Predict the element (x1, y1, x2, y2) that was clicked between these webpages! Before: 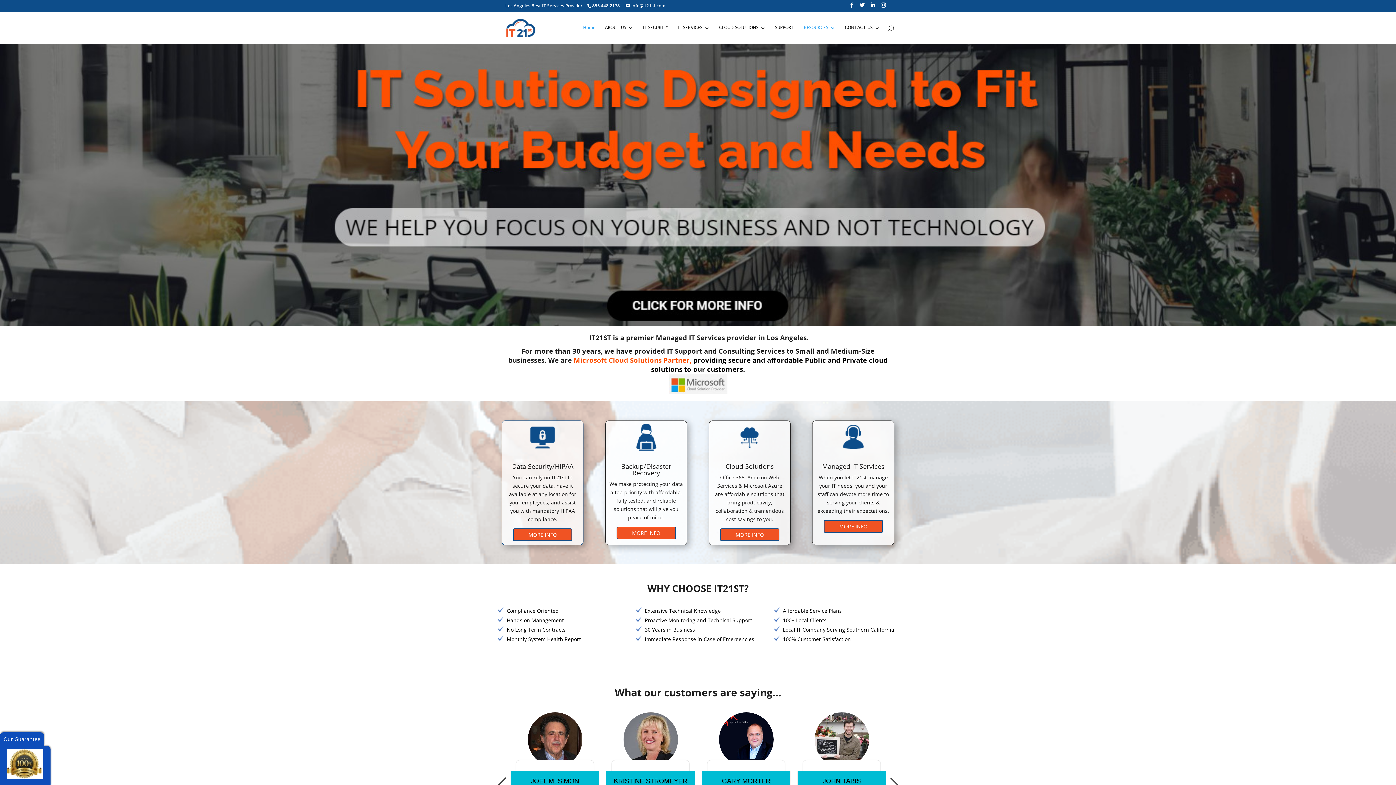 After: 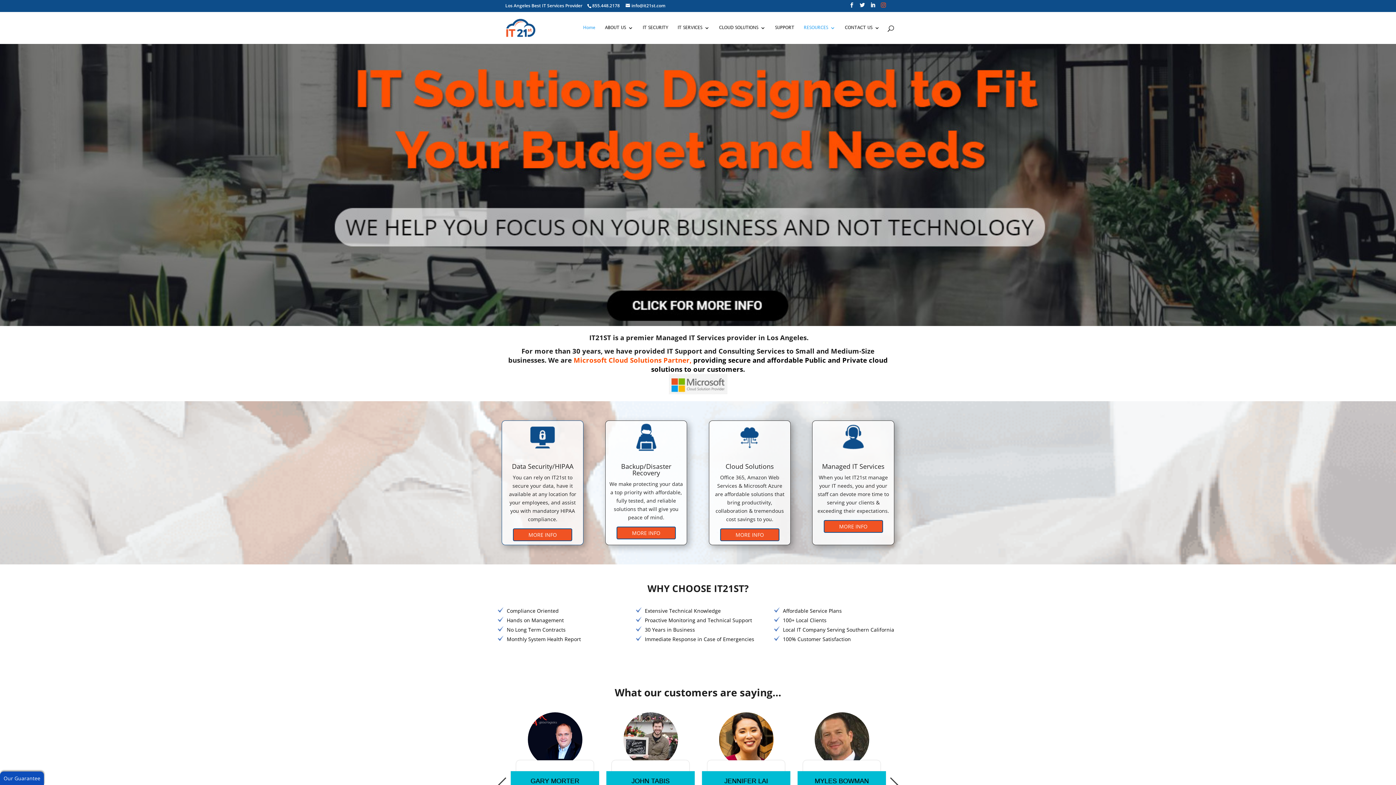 Action: bbox: (881, 2, 886, 11) label: Instagram